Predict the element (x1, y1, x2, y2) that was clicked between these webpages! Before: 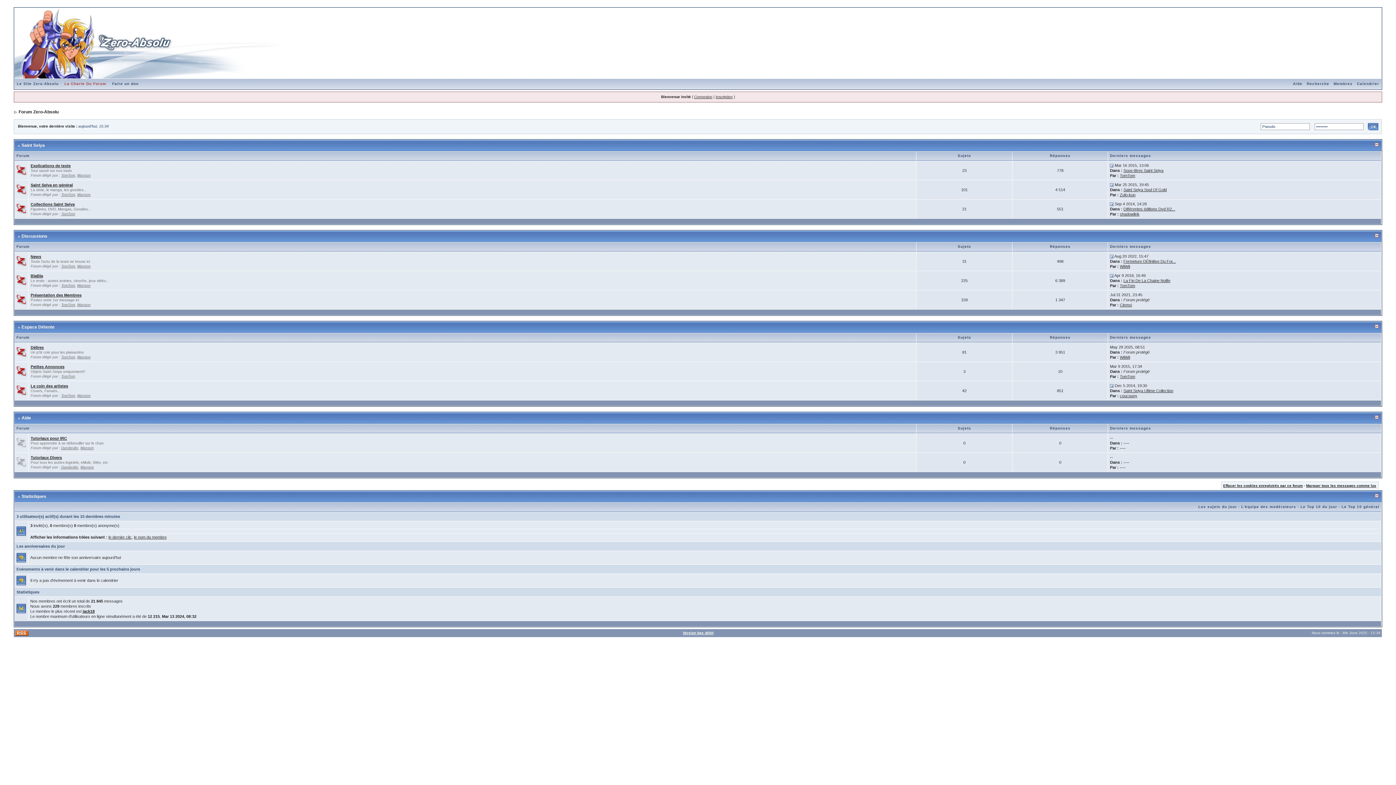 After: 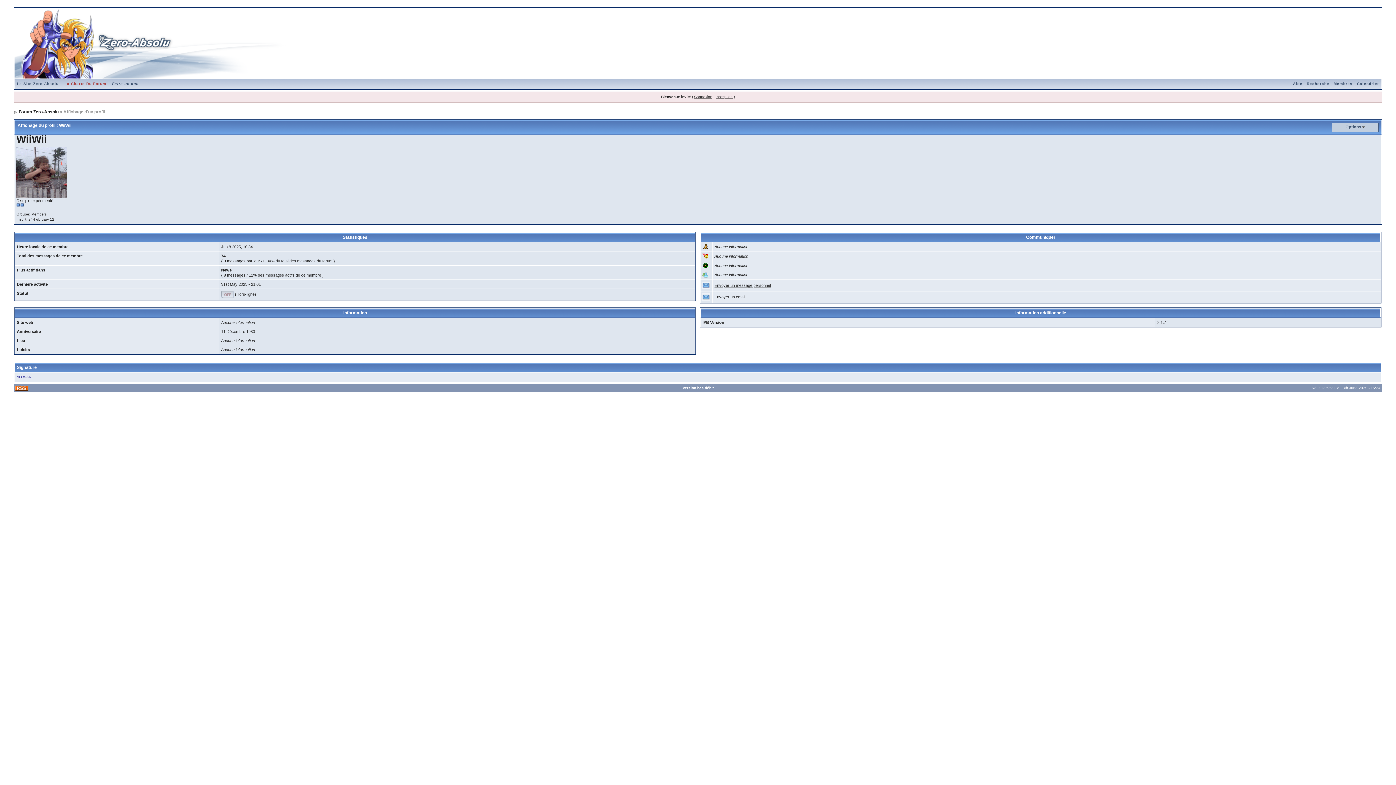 Action: bbox: (1120, 264, 1130, 268) label: WiiWii